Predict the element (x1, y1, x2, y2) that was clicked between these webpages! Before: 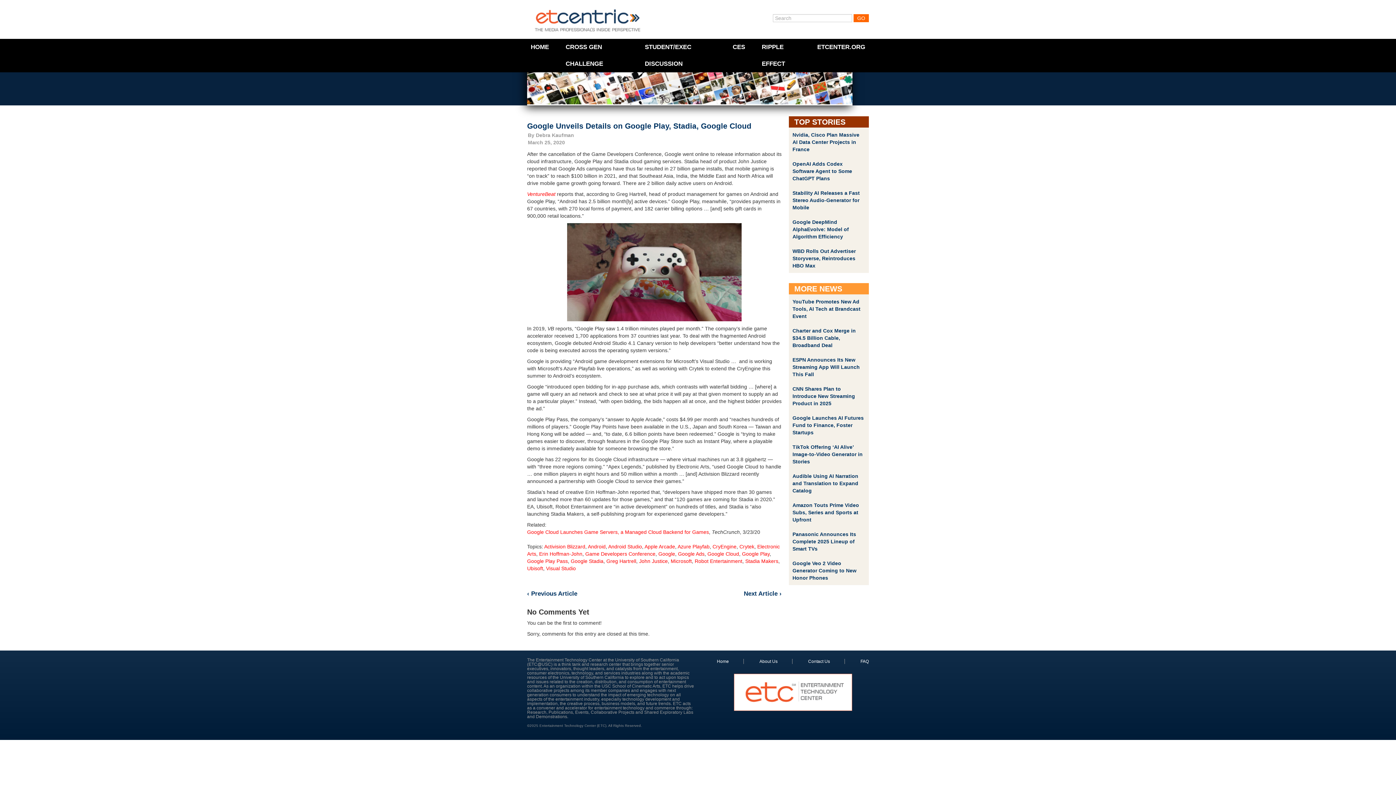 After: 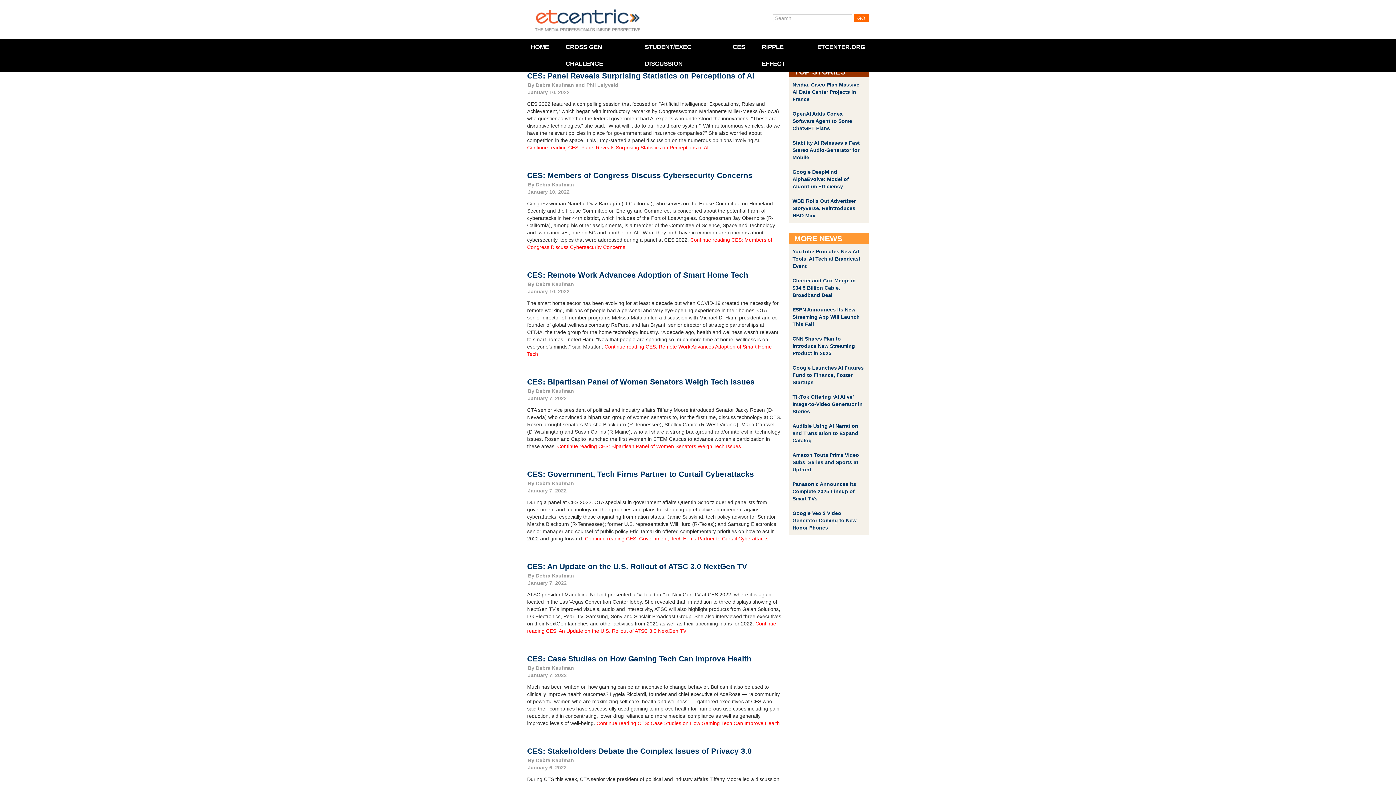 Action: bbox: (536, 132, 574, 138) label: Debra Kaufman